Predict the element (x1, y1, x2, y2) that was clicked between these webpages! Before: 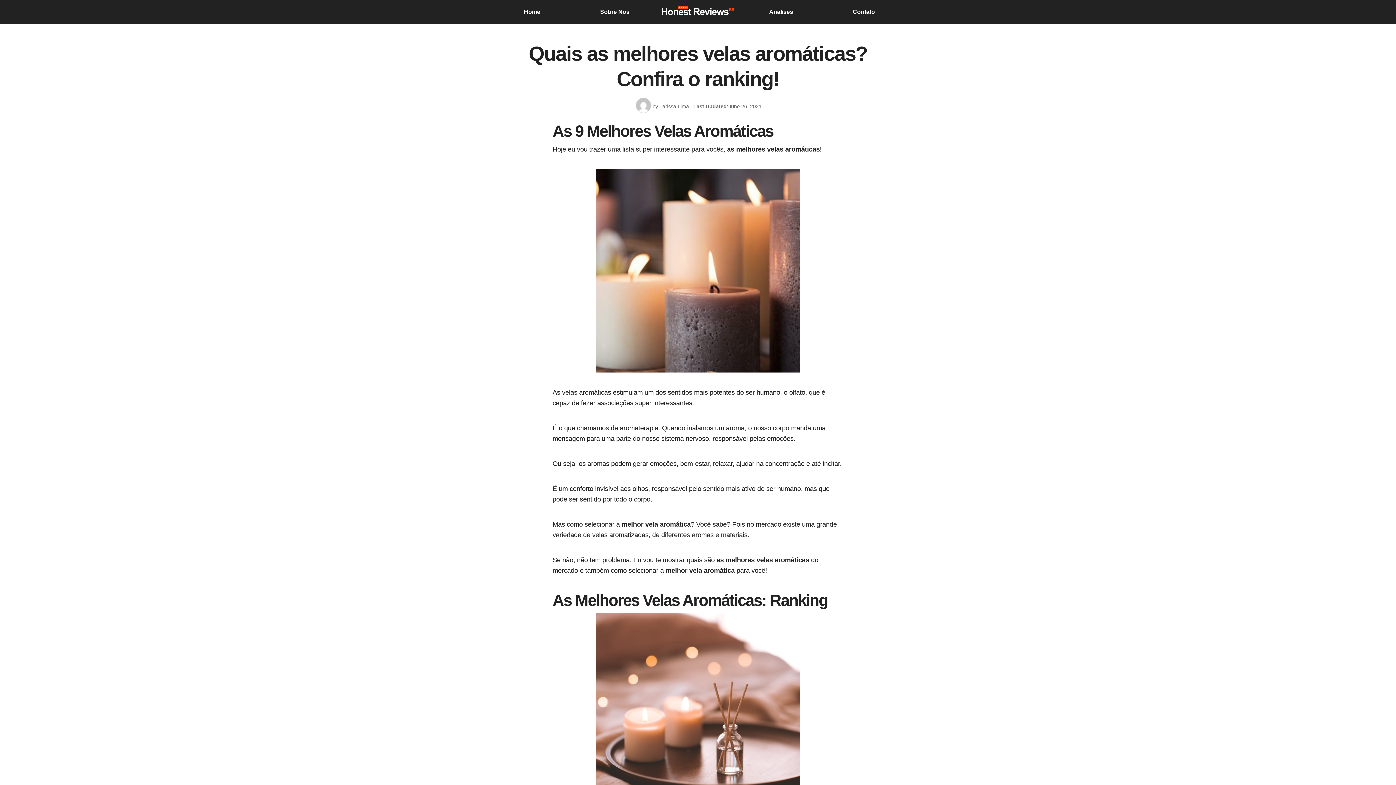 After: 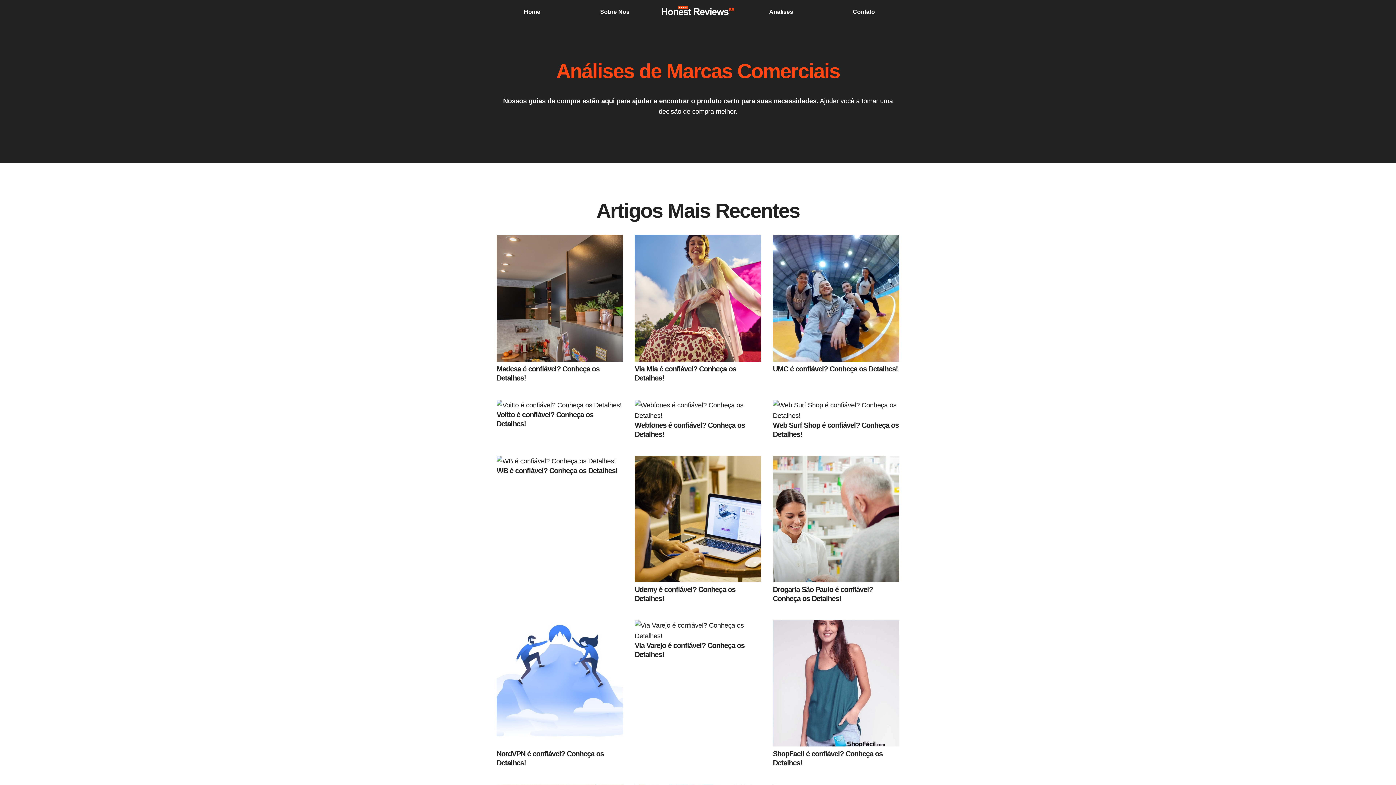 Action: bbox: (661, 10, 734, 16)